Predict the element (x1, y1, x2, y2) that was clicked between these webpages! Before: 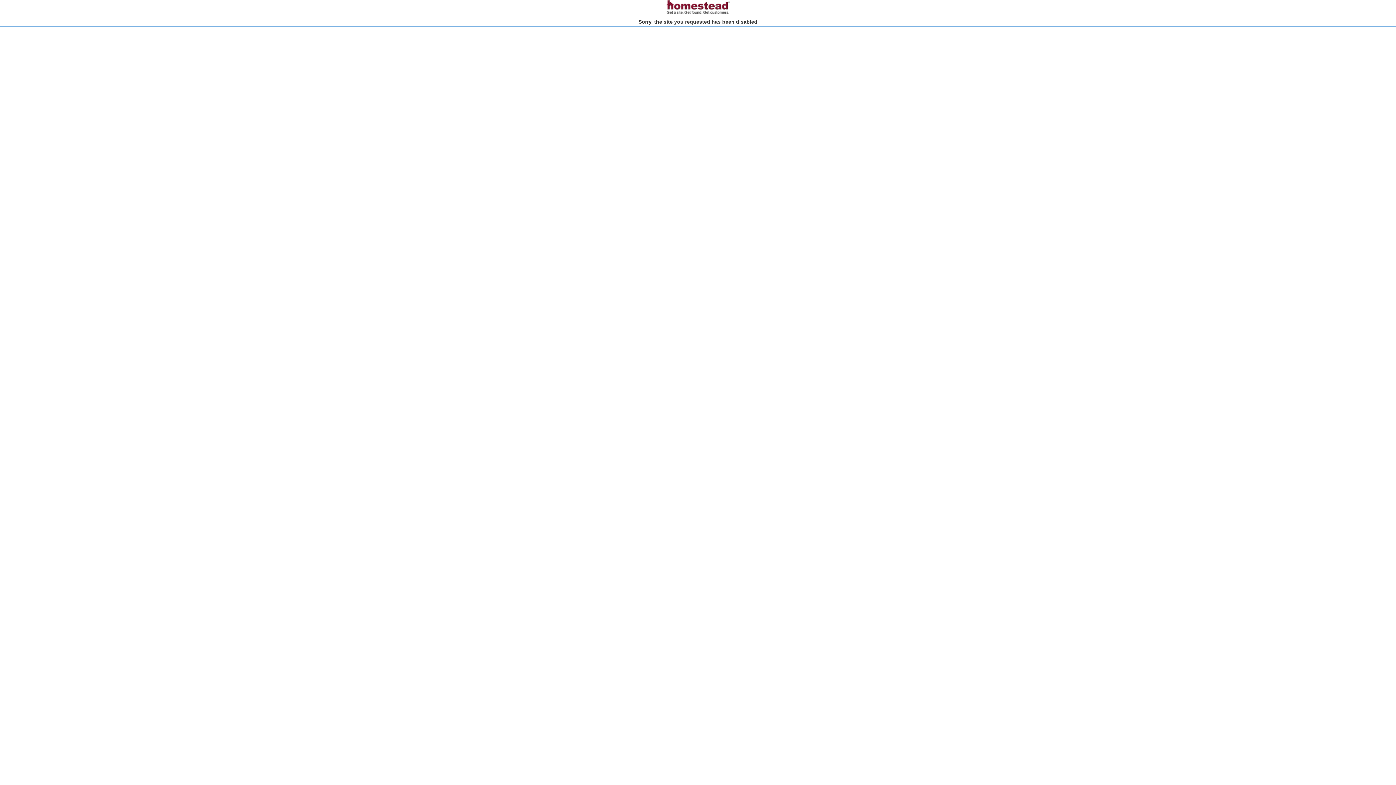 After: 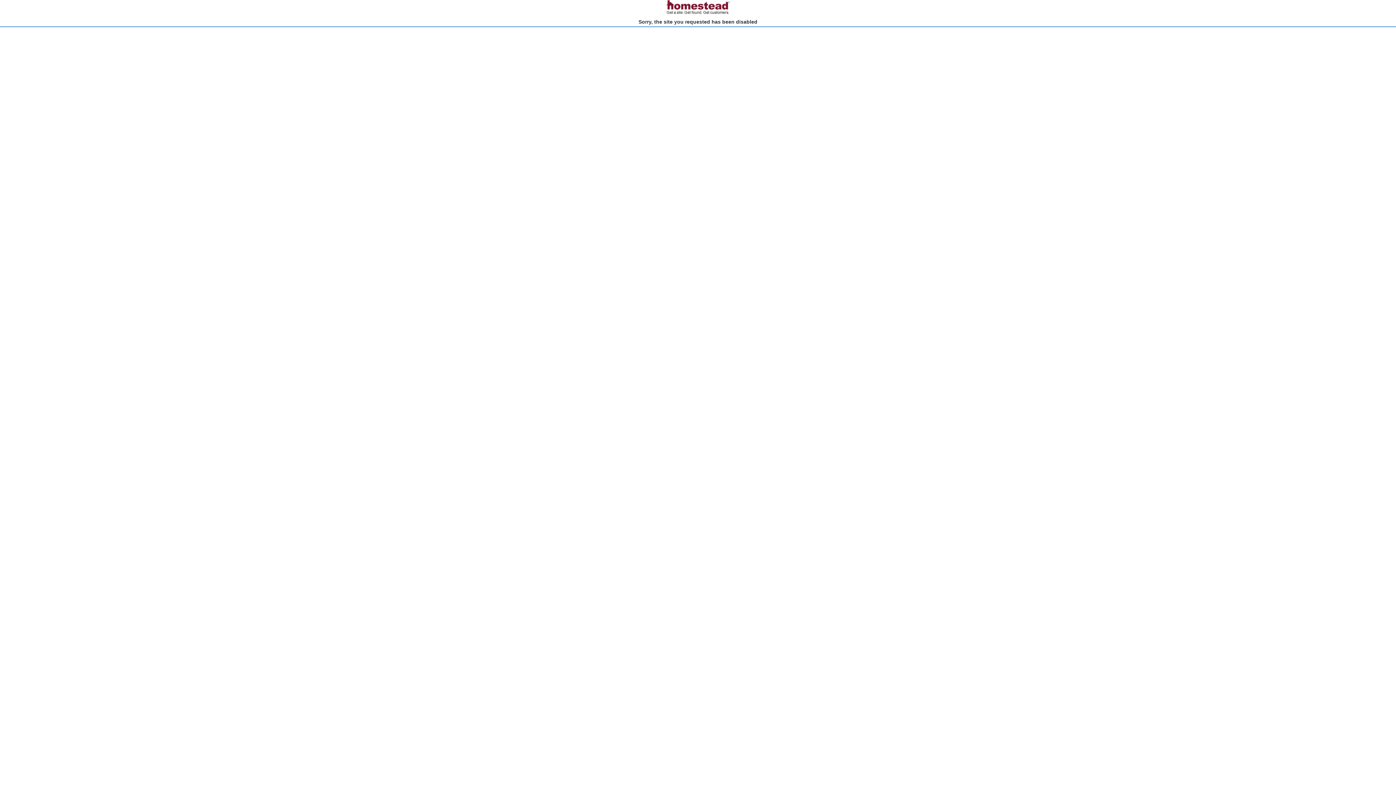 Action: bbox: (666, 10, 730, 15)